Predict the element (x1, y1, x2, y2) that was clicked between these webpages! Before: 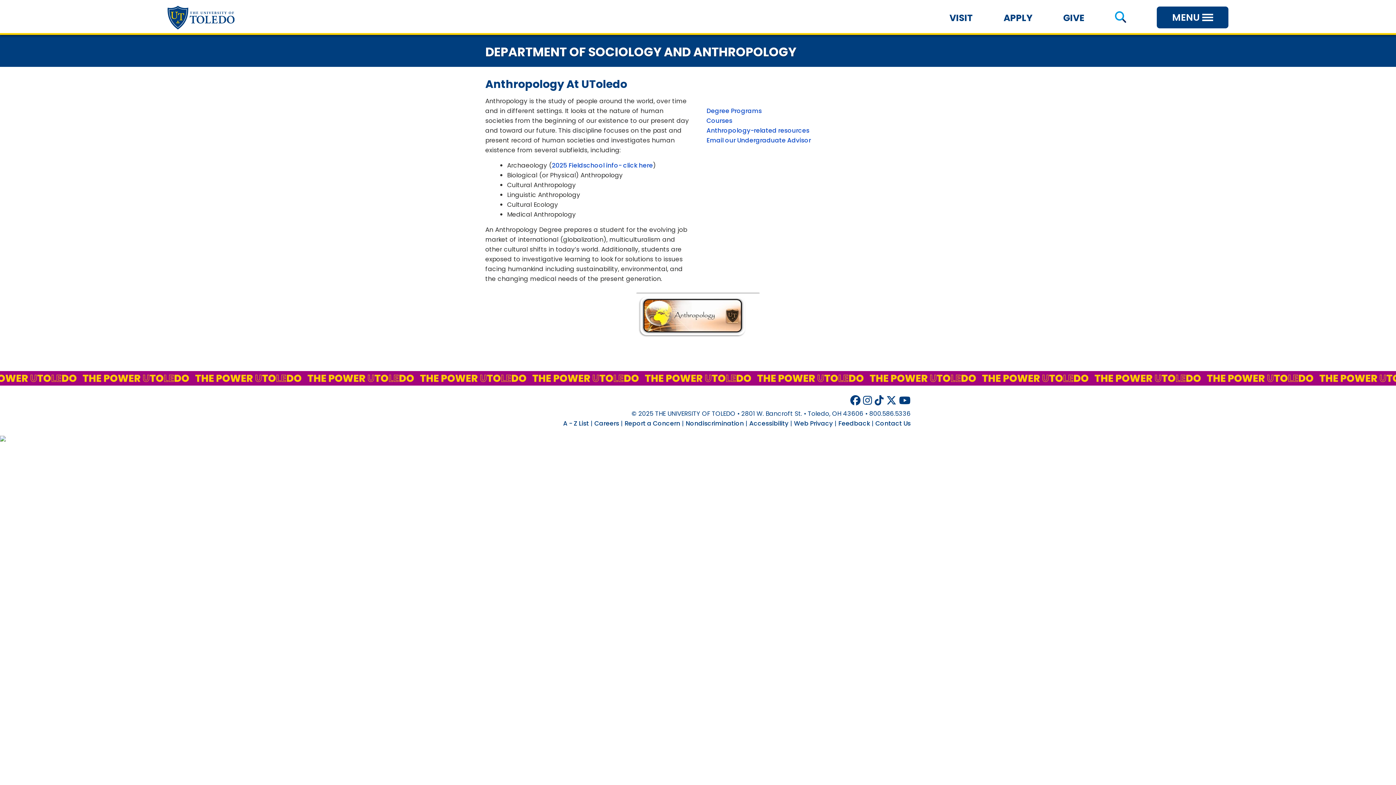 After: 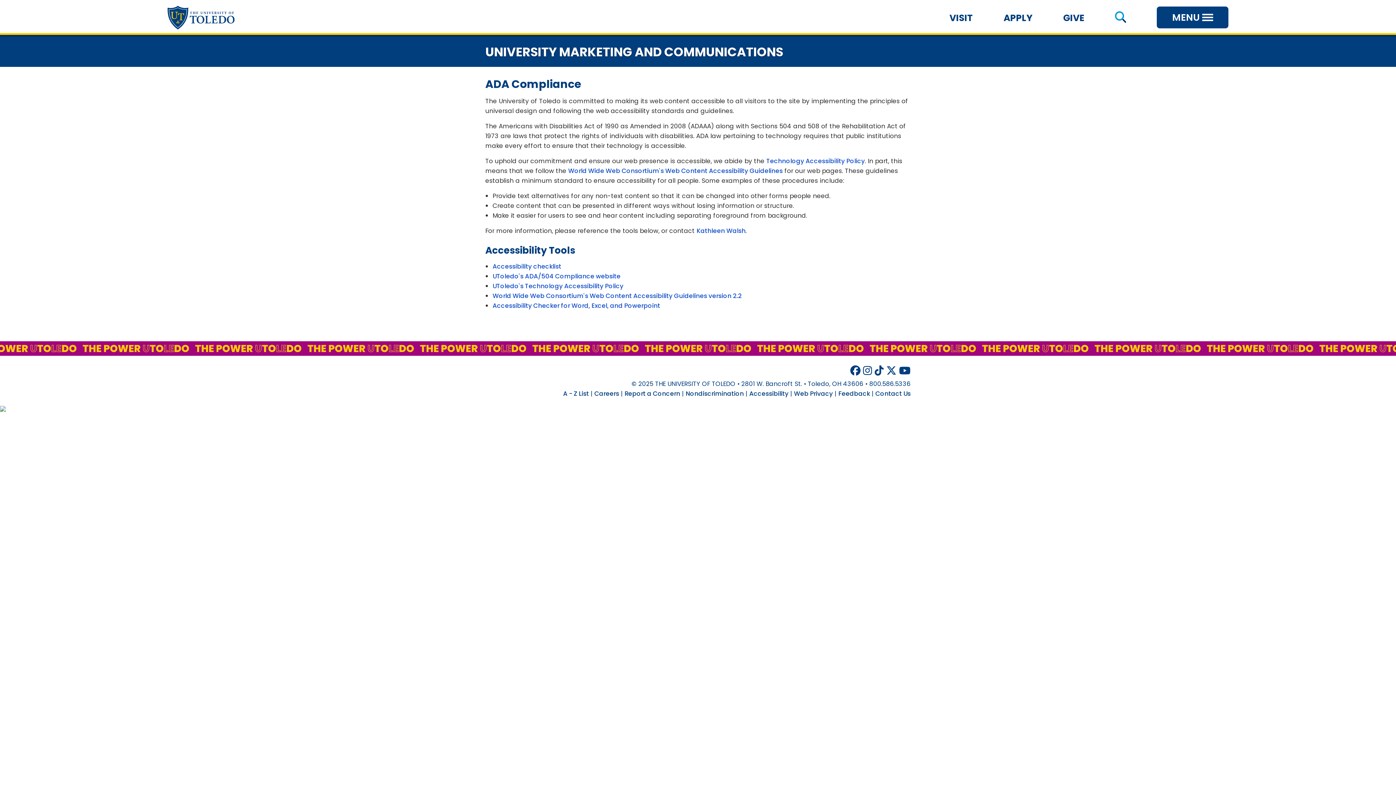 Action: label: Accessibility bbox: (749, 419, 788, 428)